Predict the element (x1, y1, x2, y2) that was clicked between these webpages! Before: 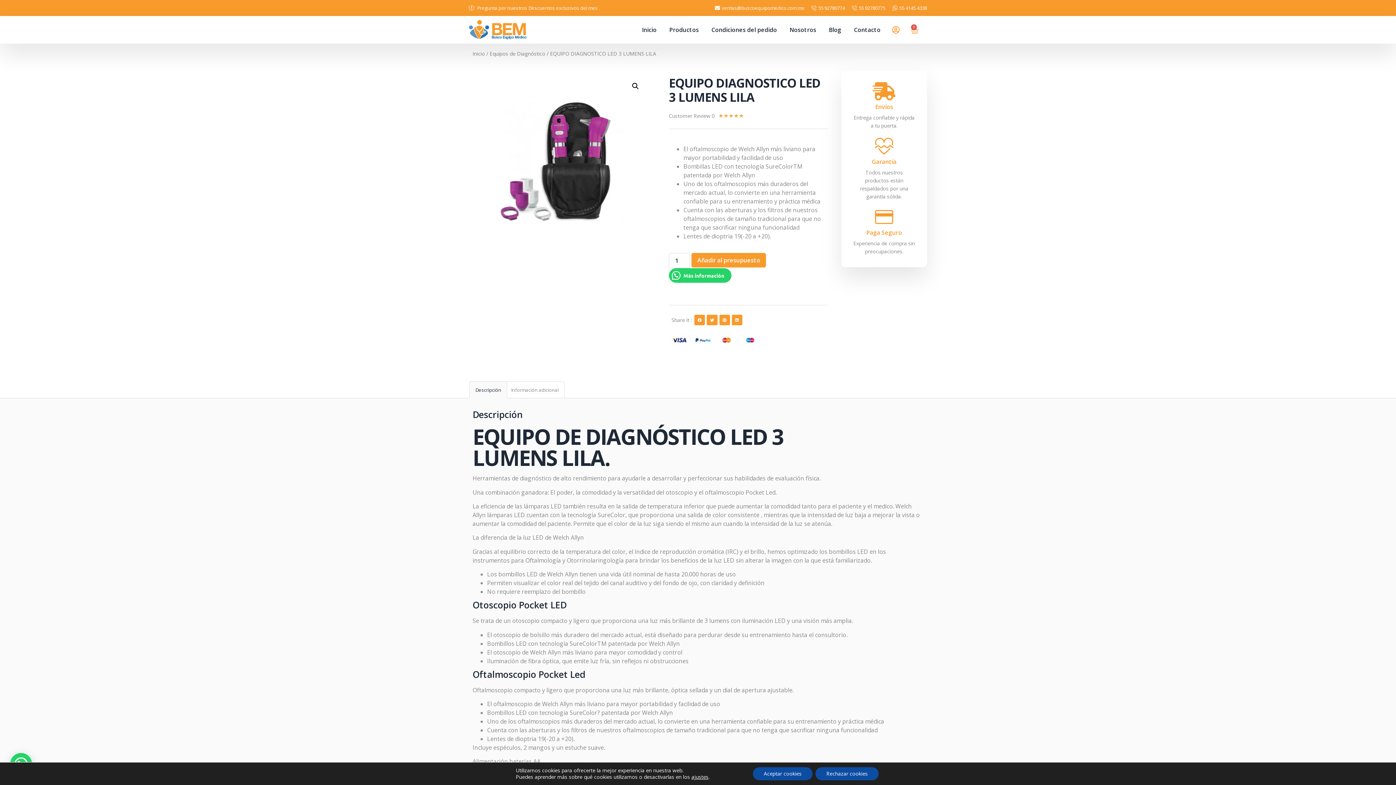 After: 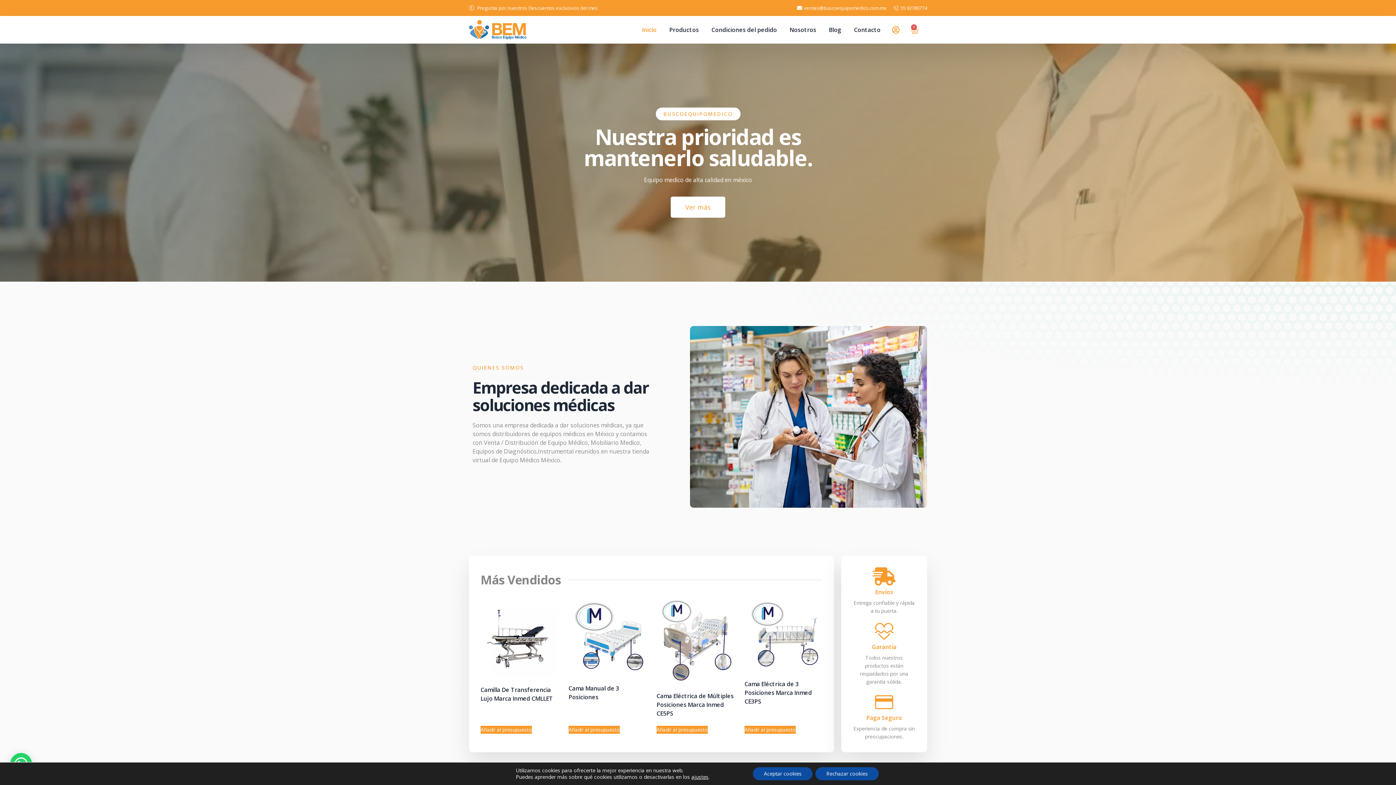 Action: label: Inicio bbox: (472, 50, 485, 57)